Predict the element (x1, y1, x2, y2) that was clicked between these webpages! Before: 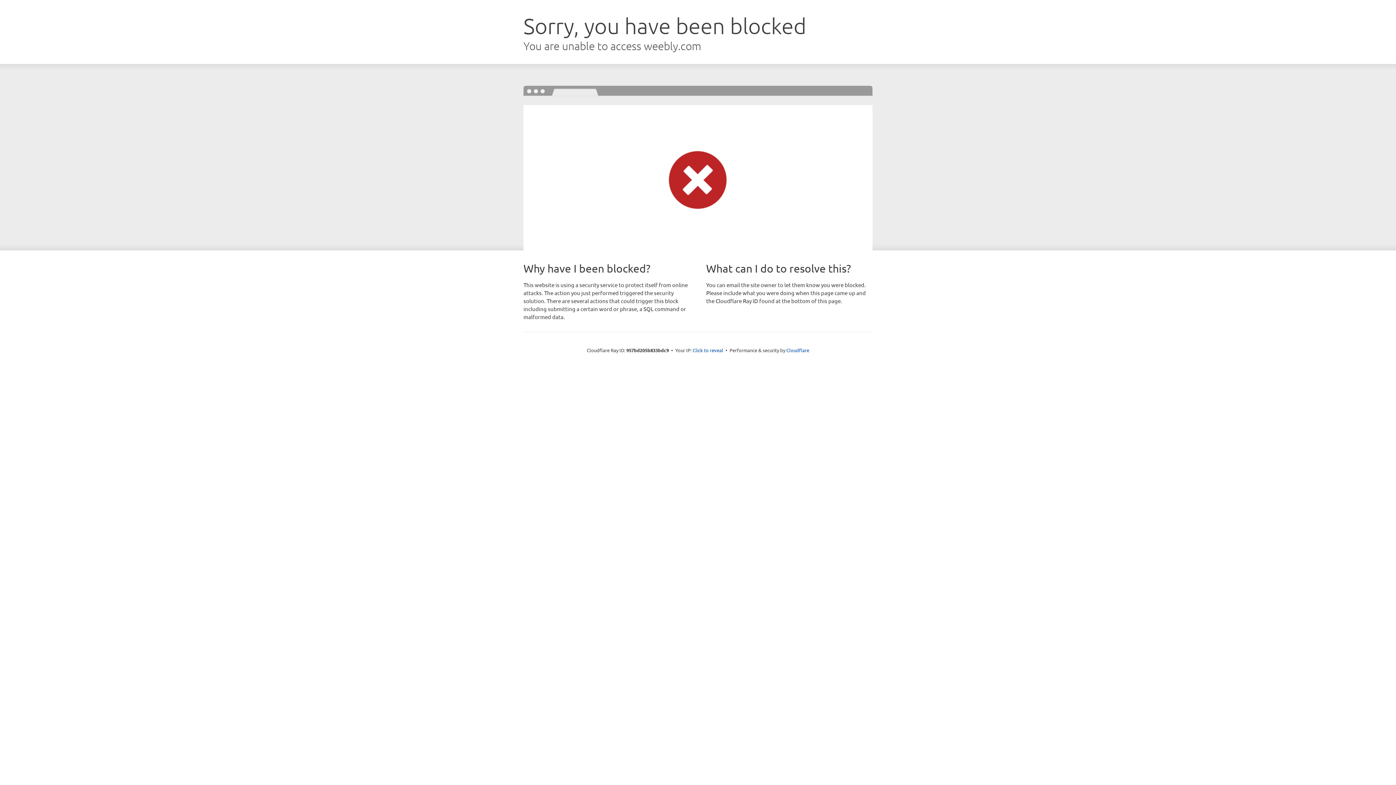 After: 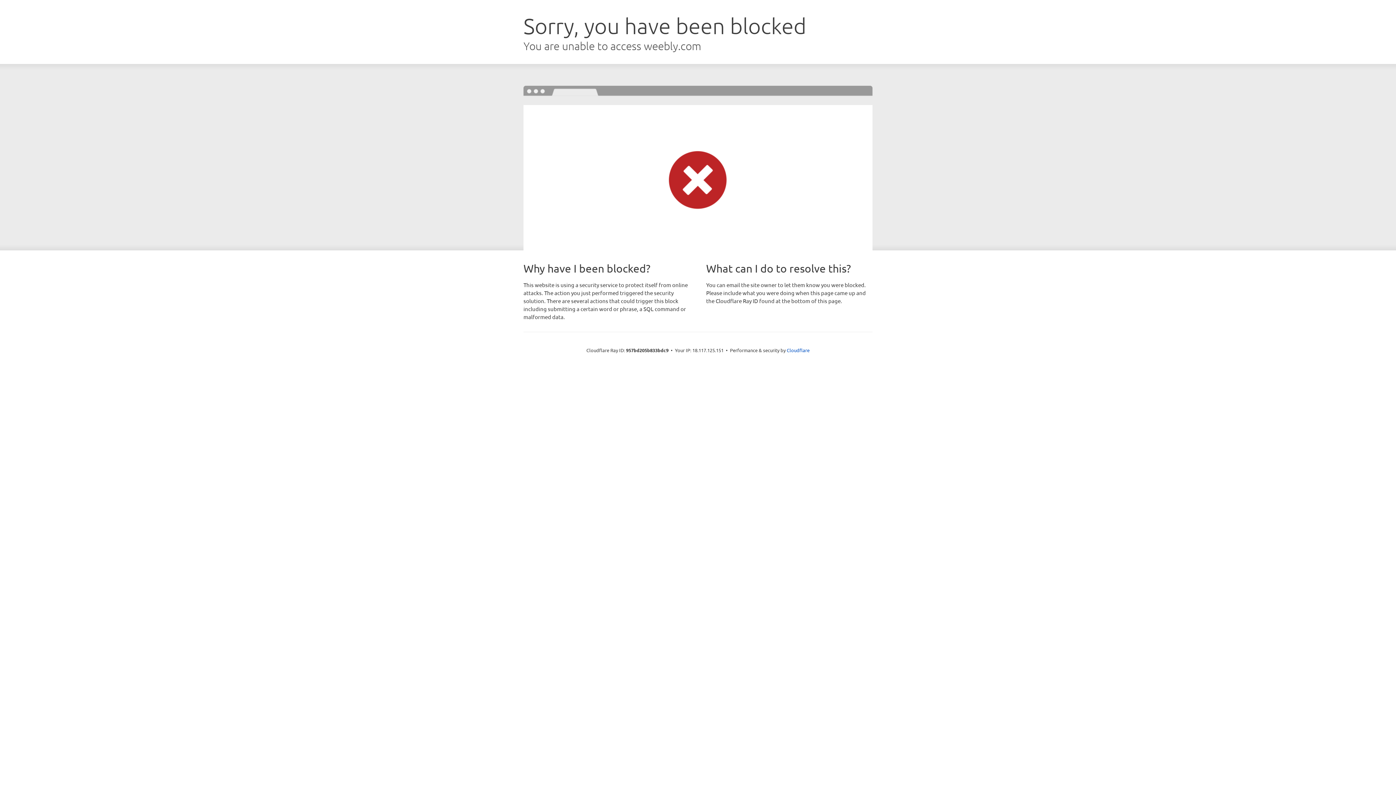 Action: label: Click to reveal bbox: (692, 346, 723, 353)